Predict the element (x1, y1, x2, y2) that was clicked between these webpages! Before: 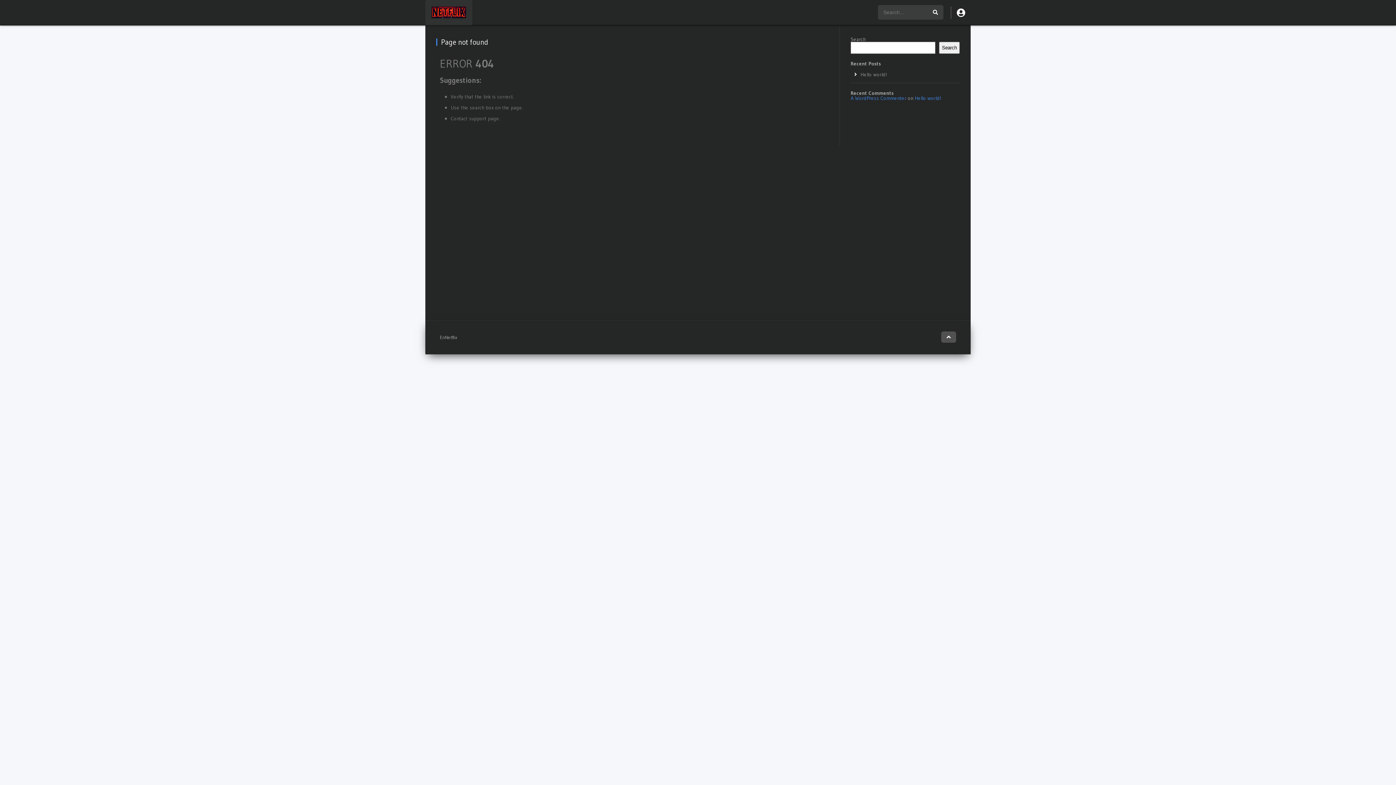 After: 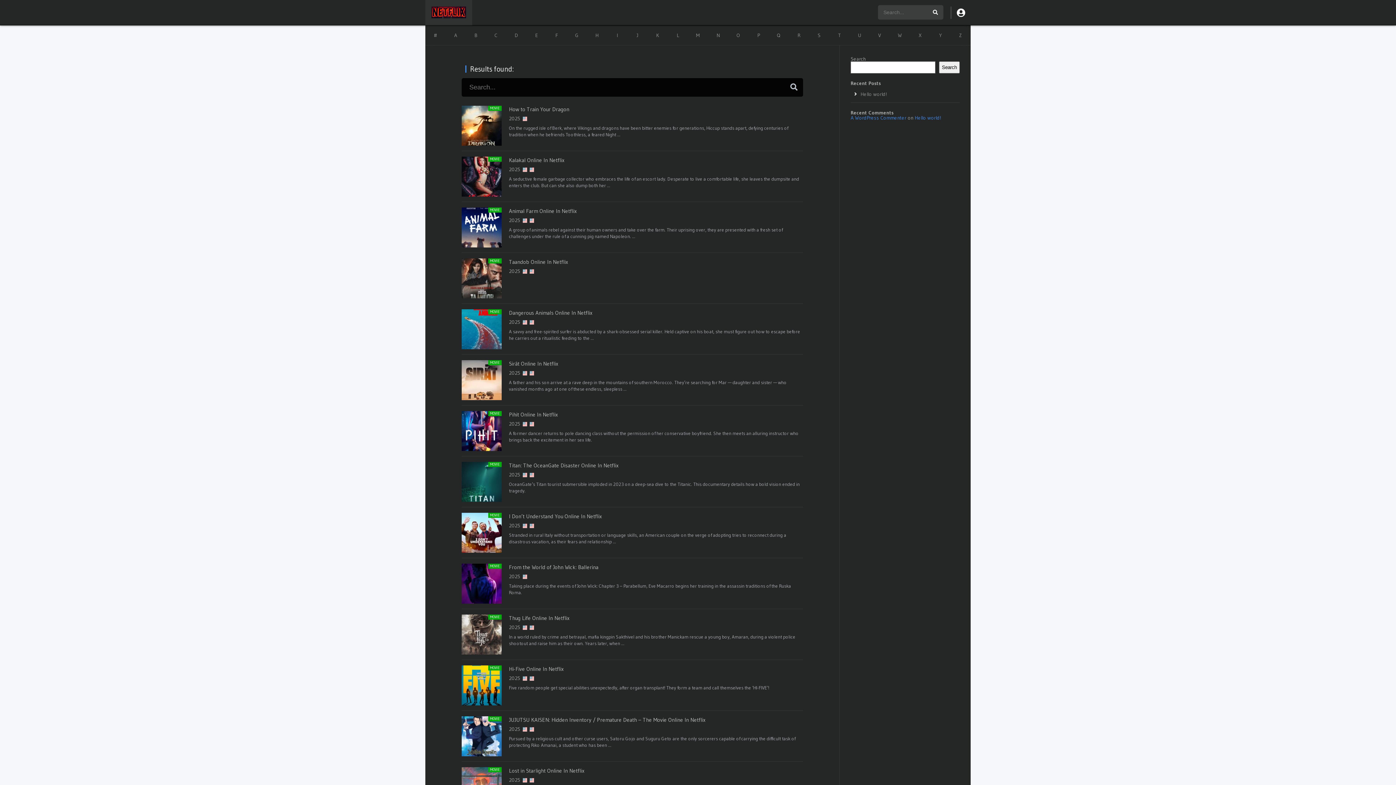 Action: bbox: (927, 5, 943, 19)